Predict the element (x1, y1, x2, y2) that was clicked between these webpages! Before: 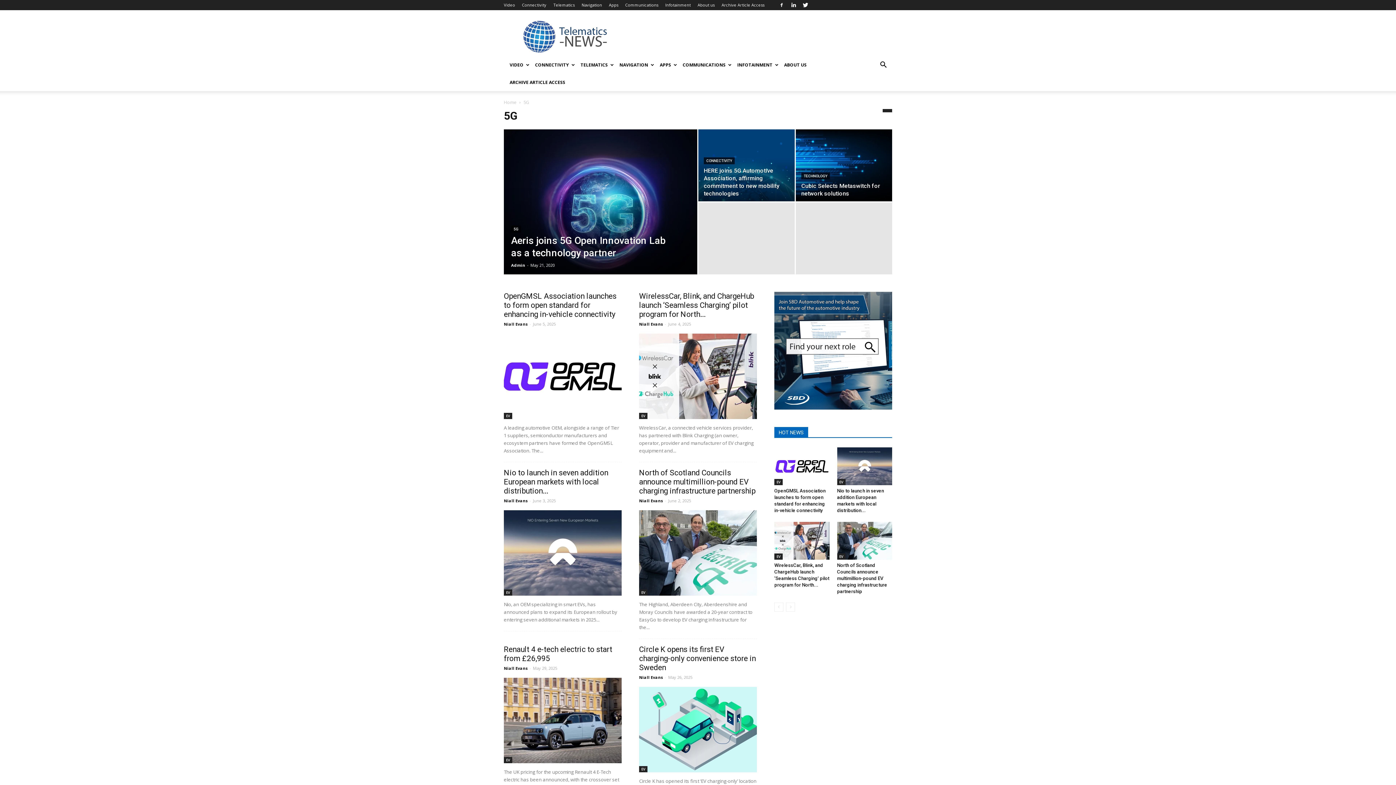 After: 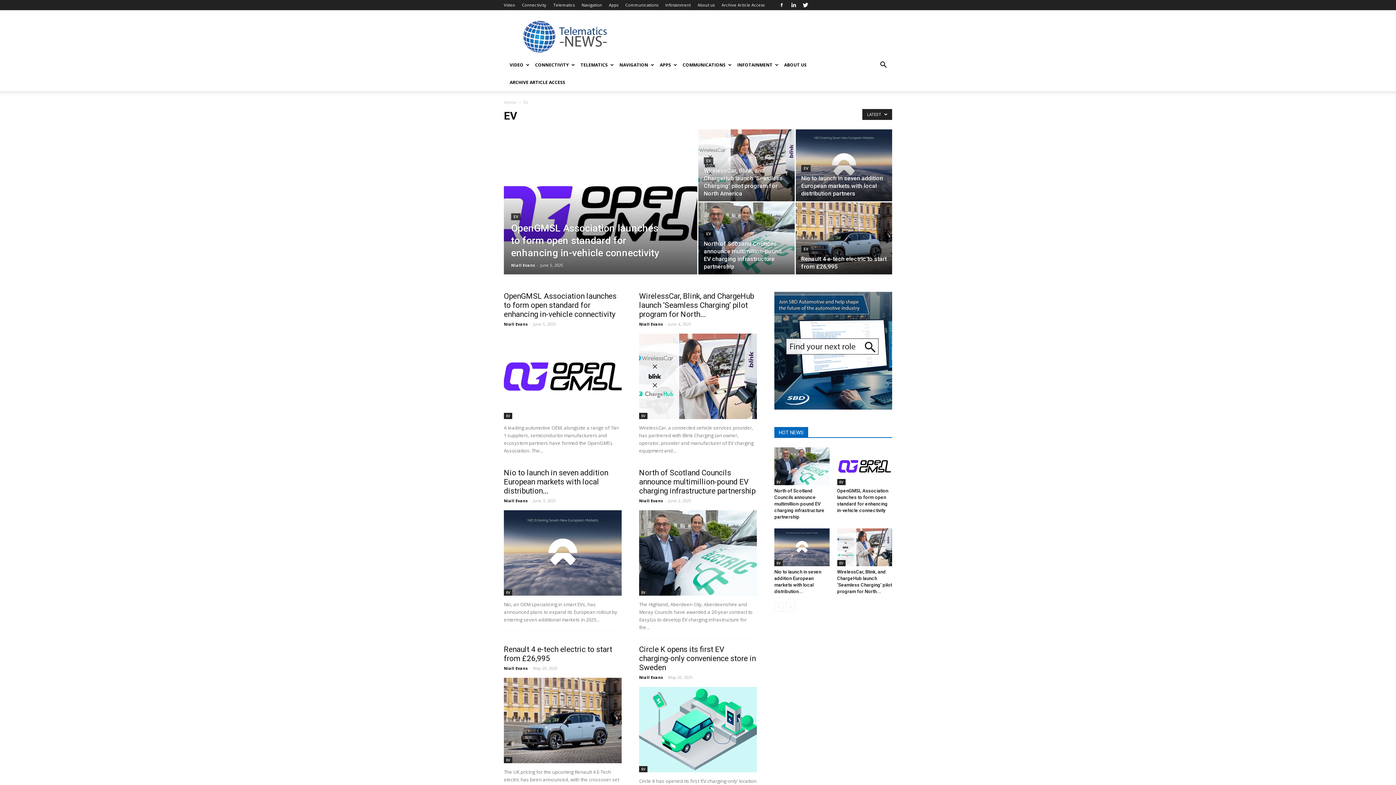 Action: bbox: (837, 479, 845, 485) label: EV